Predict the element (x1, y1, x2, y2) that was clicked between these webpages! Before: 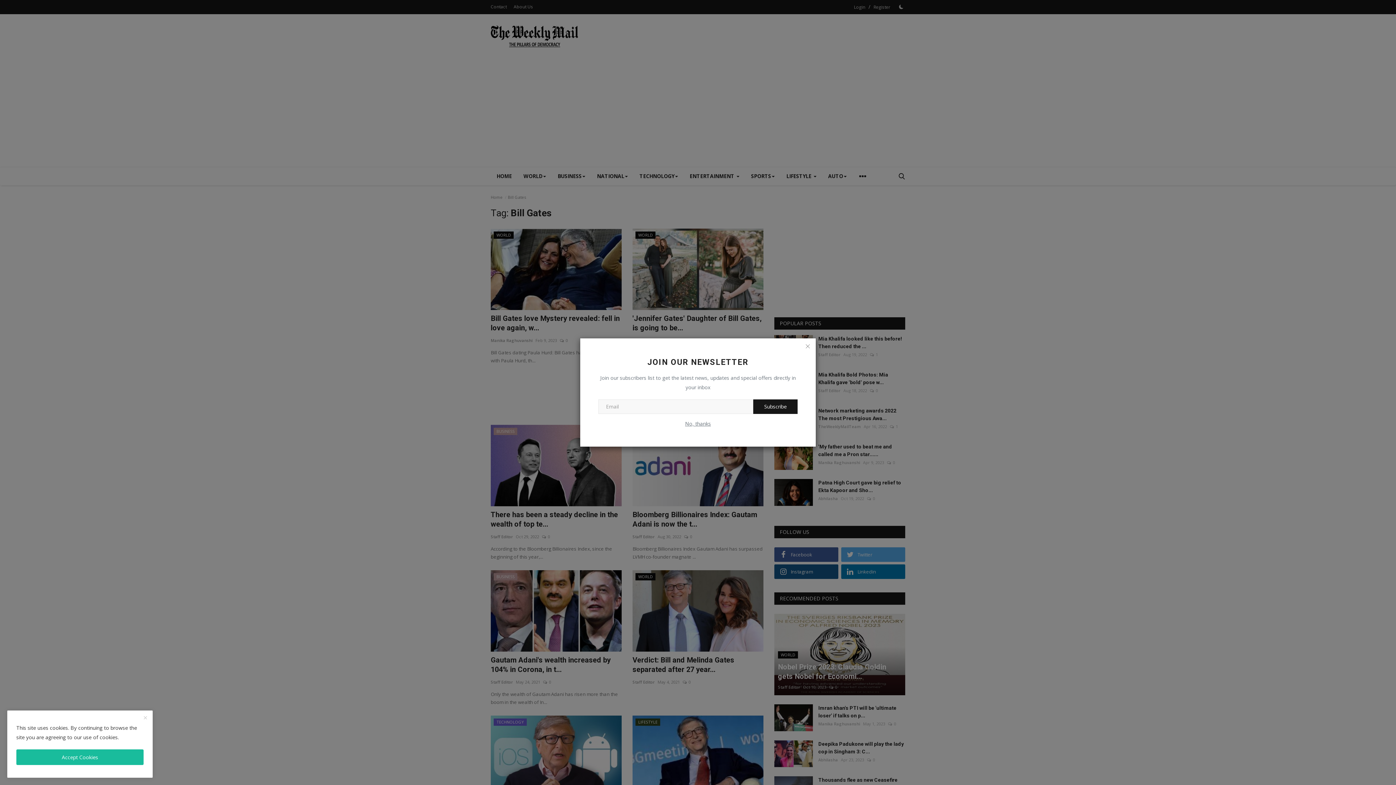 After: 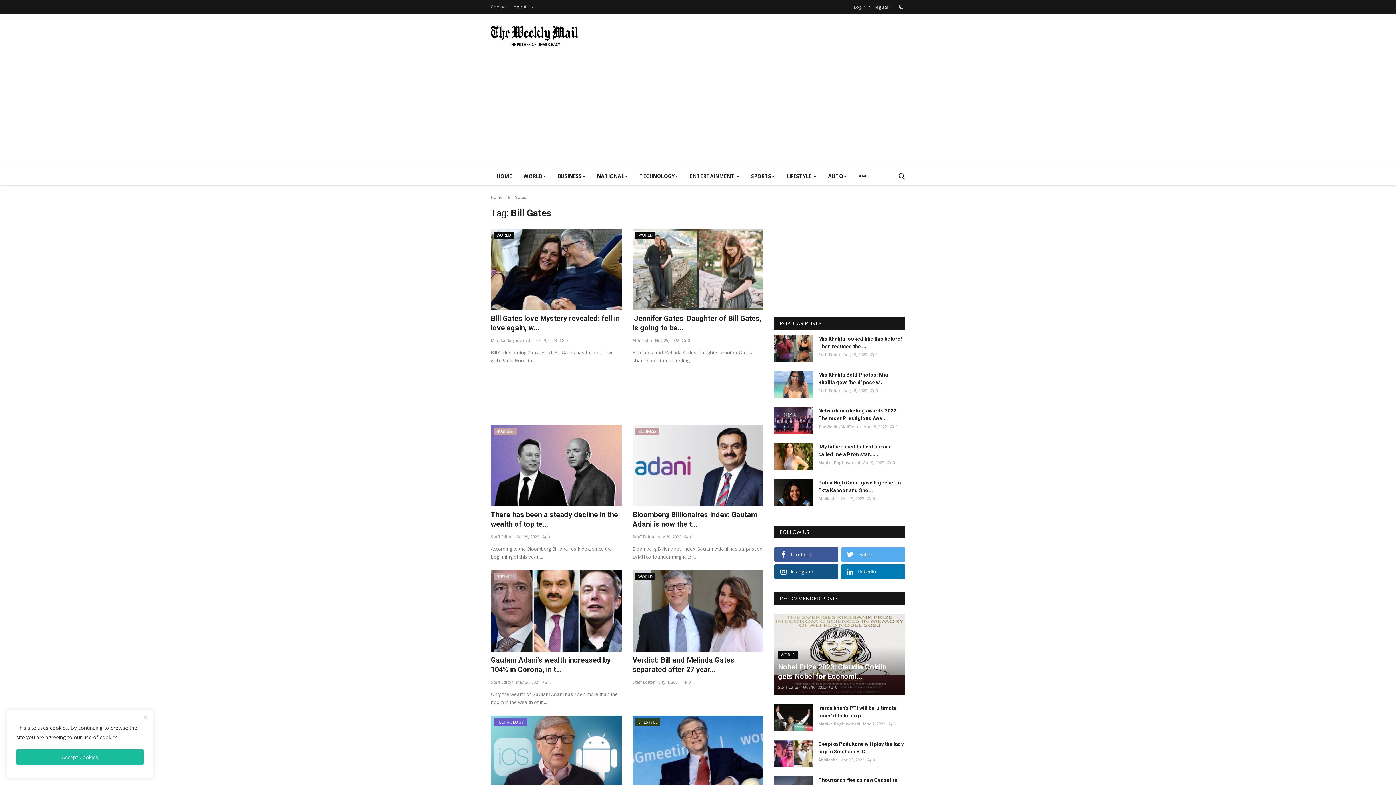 Action: bbox: (685, 419, 711, 428) label: No, thanks